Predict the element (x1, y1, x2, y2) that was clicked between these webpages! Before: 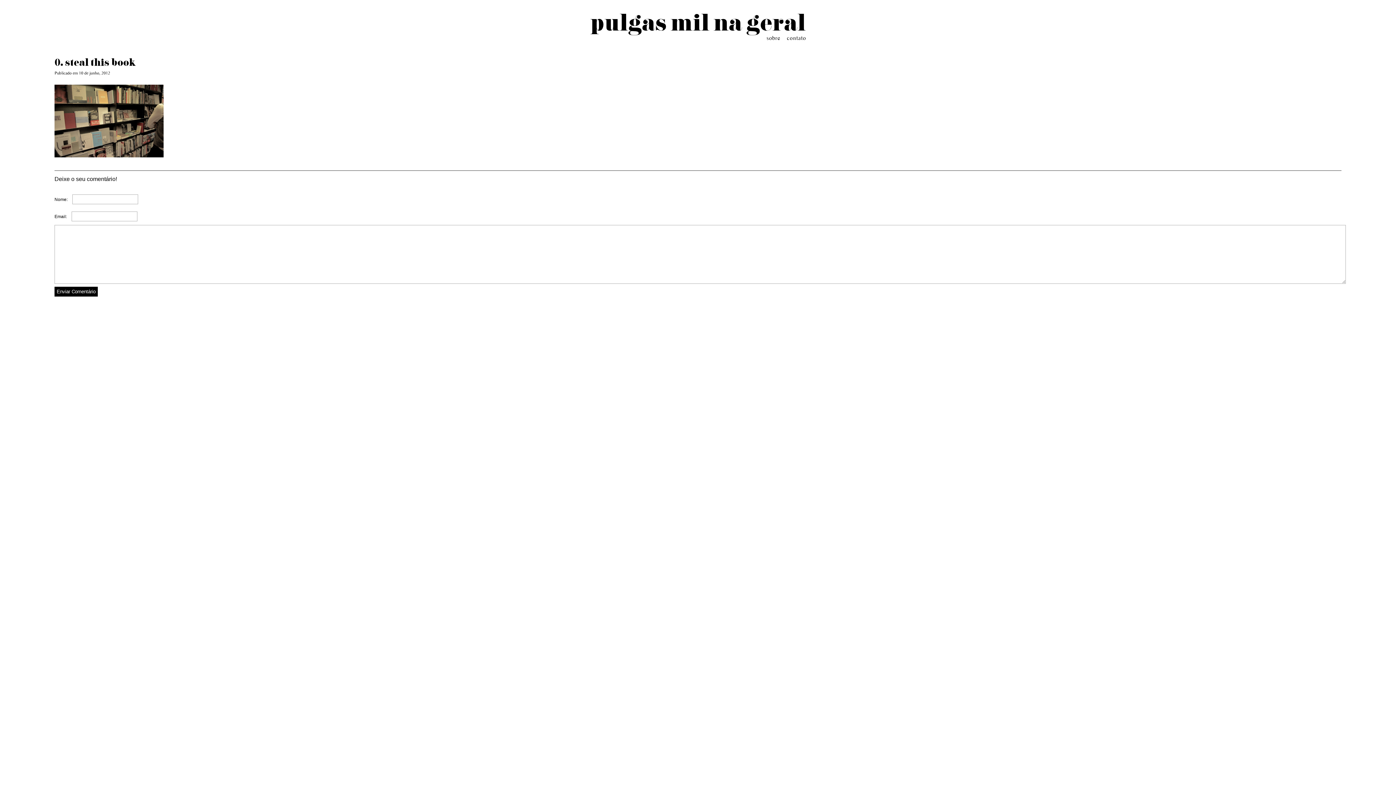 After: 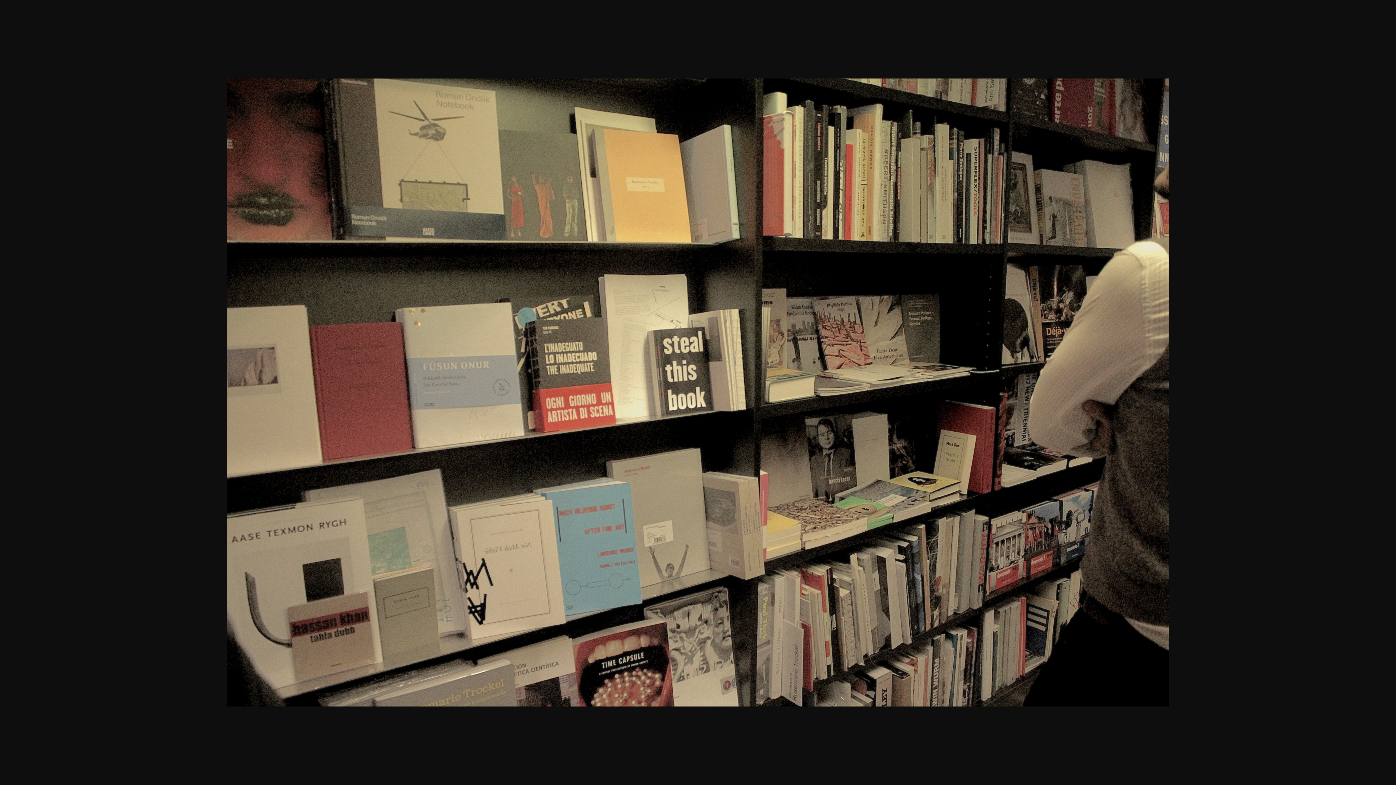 Action: bbox: (54, 150, 163, 159)